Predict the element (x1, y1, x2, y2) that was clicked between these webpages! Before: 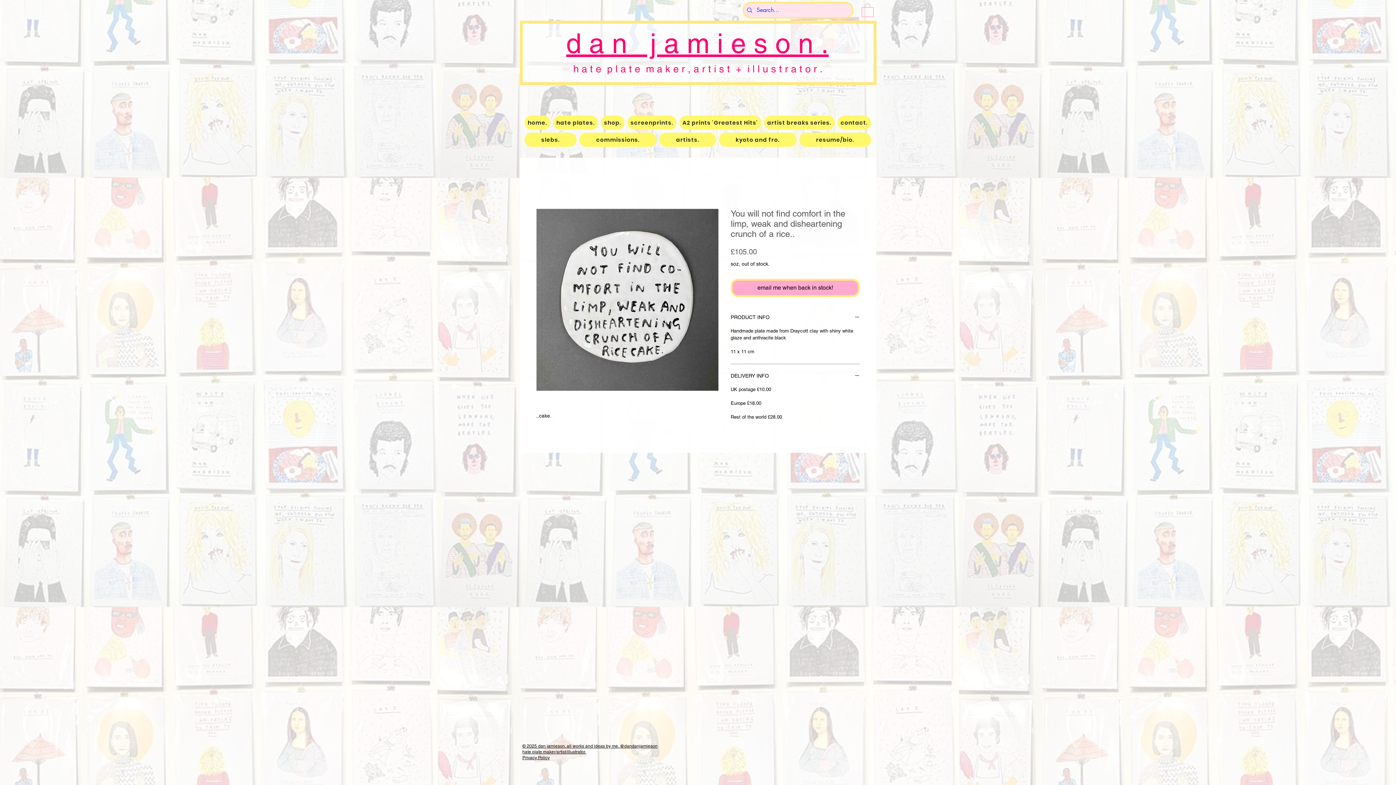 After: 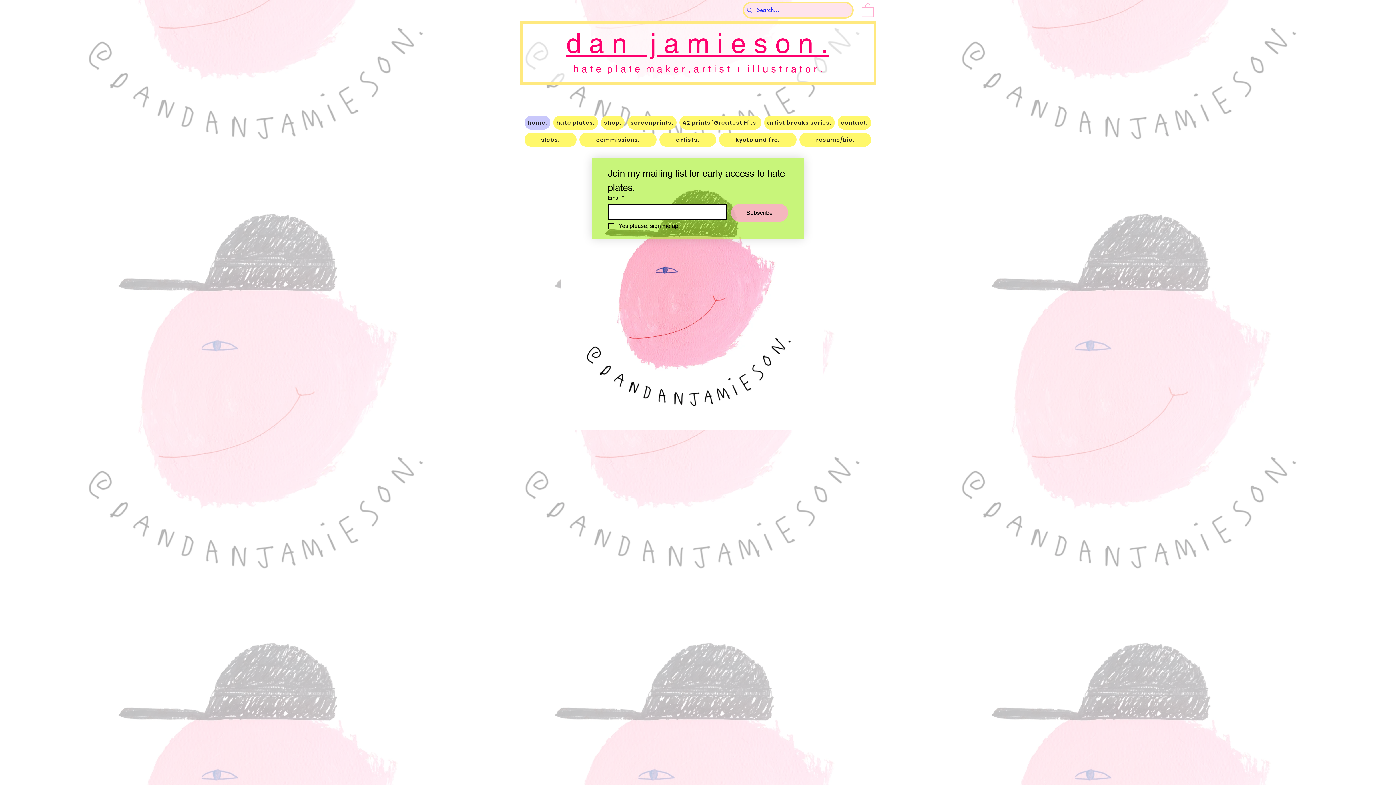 Action: bbox: (524, 115, 550, 129) label: home.